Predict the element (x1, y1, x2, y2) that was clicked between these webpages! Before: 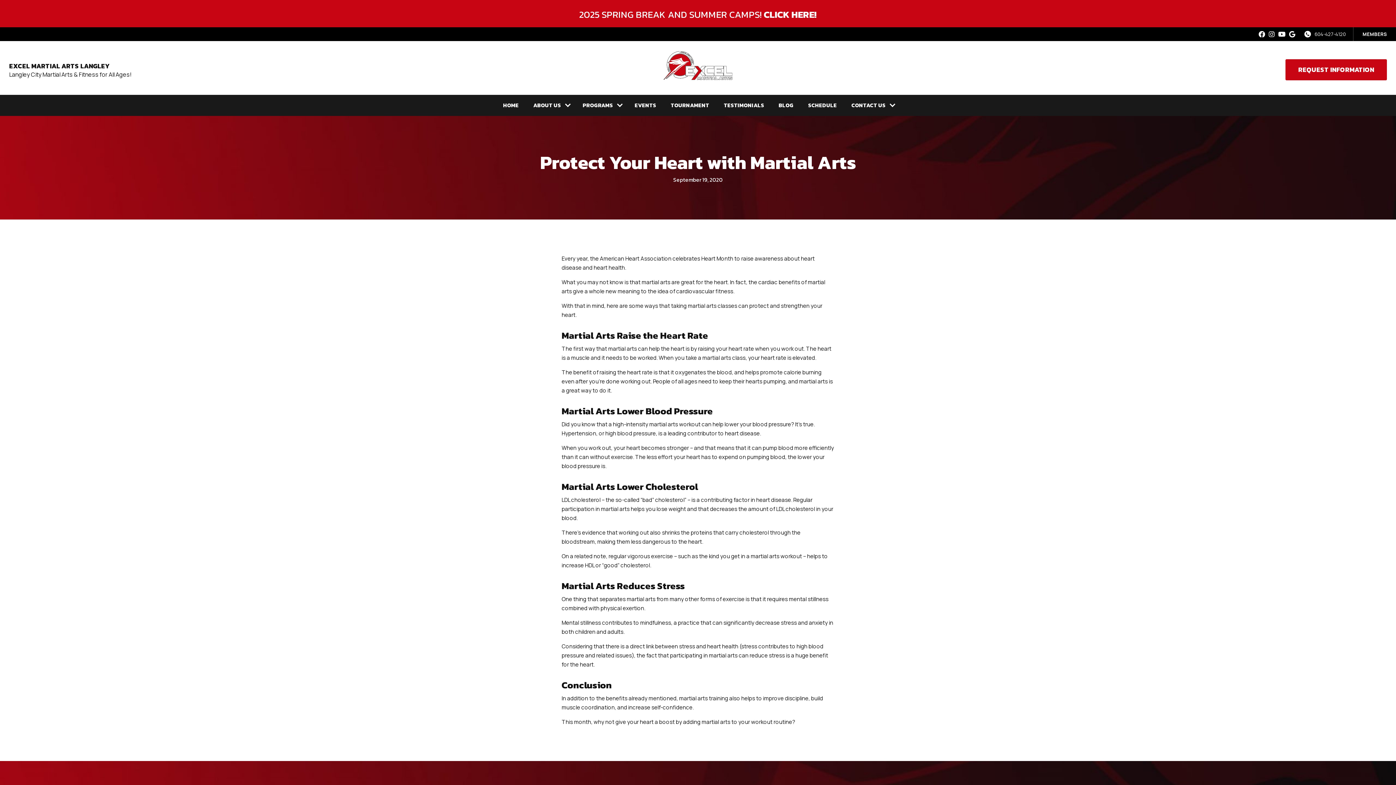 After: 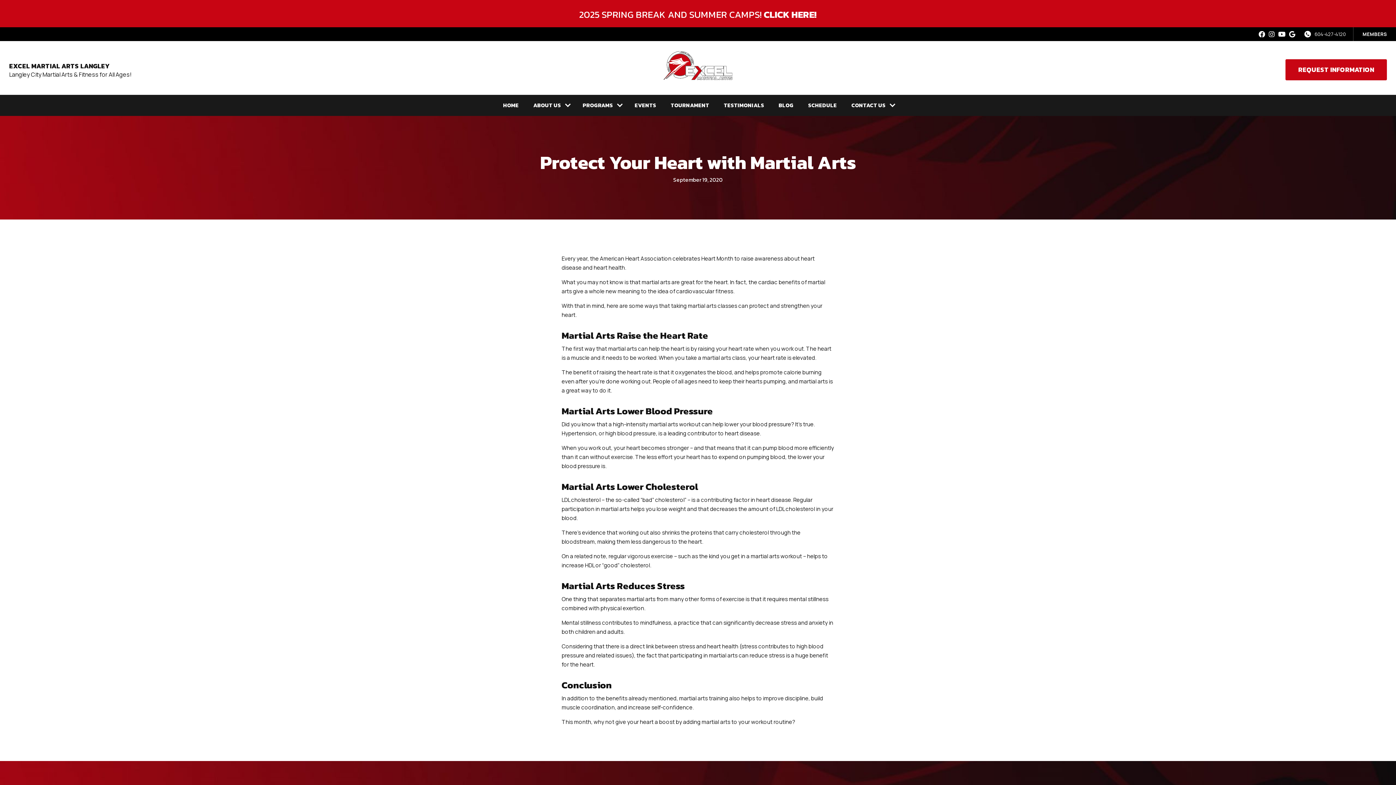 Action: bbox: (1258, 30, 1265, 37) label: facebook